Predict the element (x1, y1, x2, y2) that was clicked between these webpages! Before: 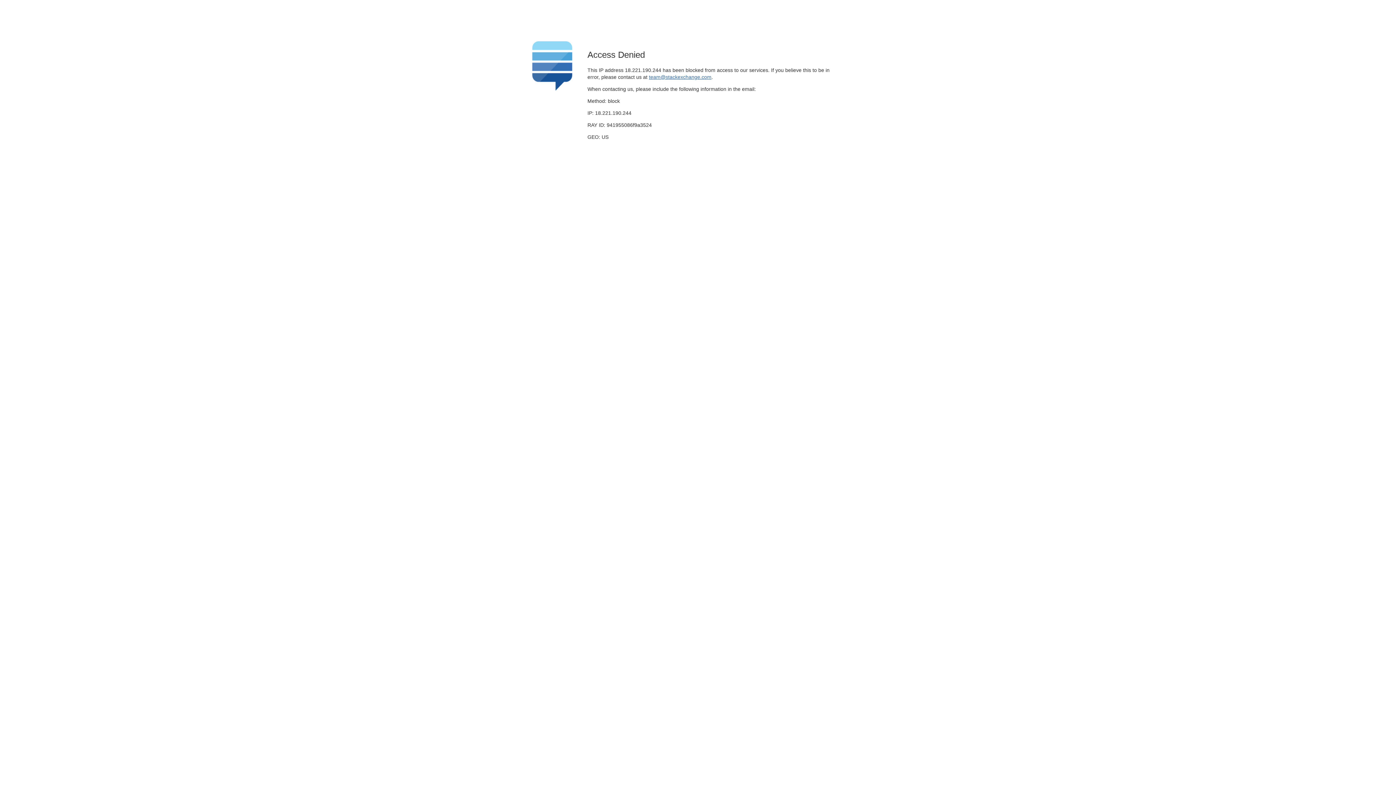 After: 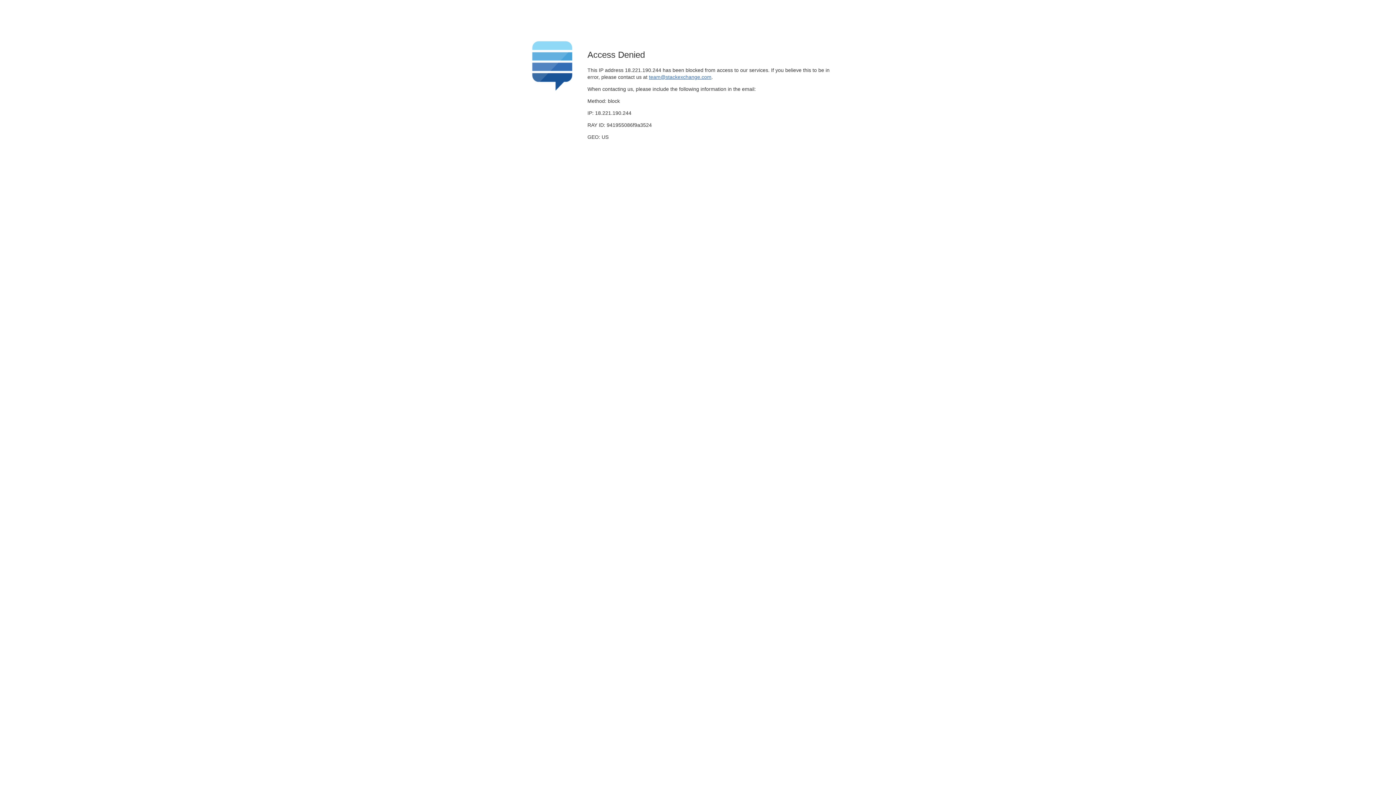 Action: bbox: (649, 74, 711, 79) label: team@stackexchange.com